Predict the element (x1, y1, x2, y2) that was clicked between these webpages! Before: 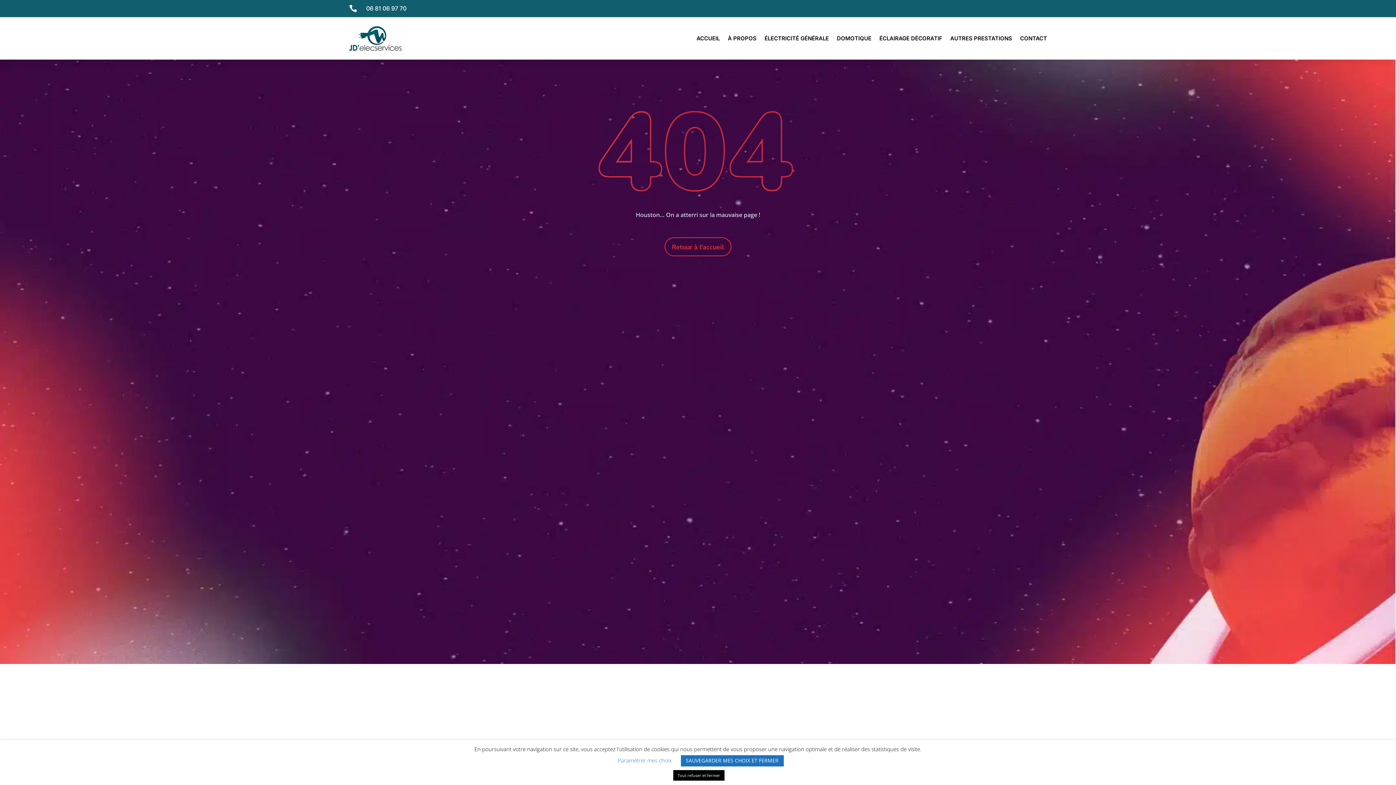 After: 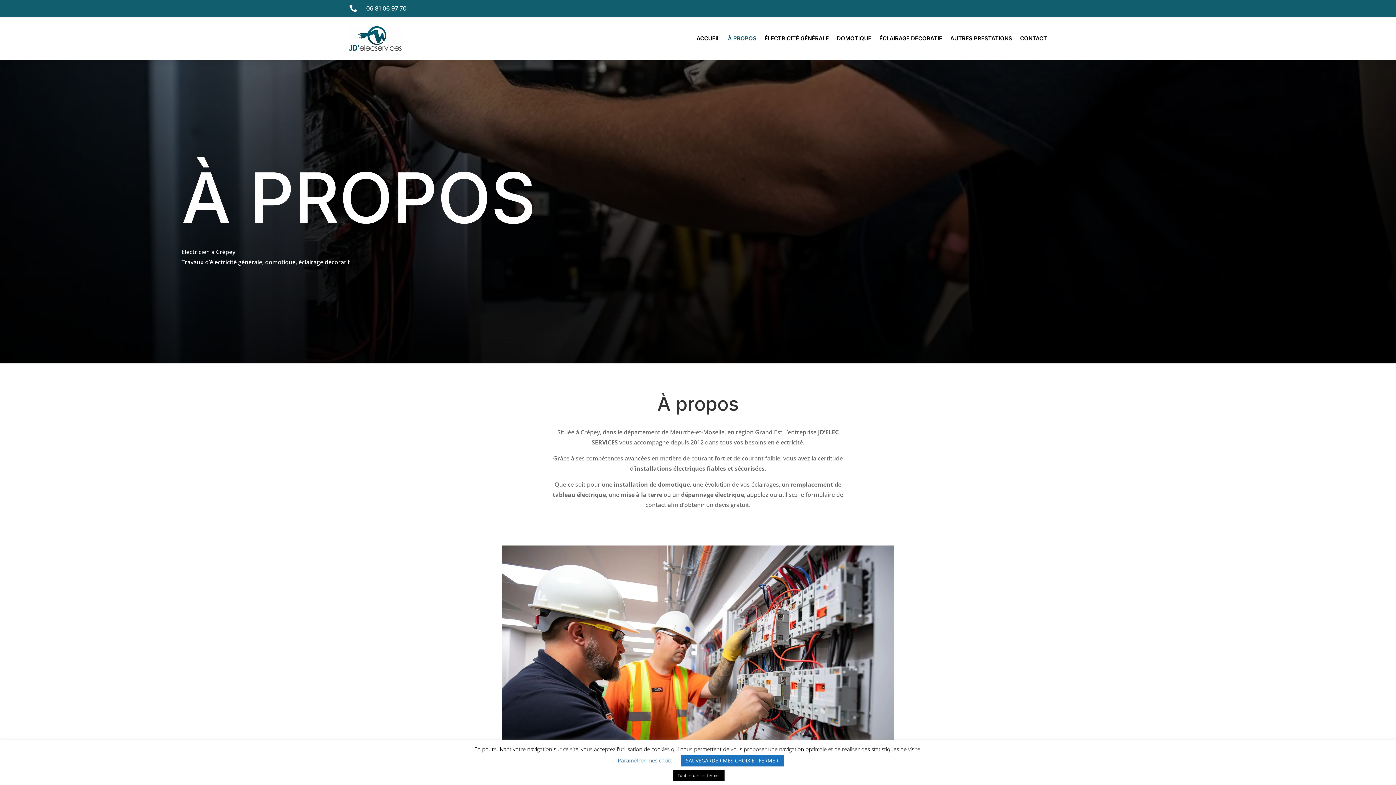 Action: label: À PROPOS bbox: (728, 24, 756, 52)